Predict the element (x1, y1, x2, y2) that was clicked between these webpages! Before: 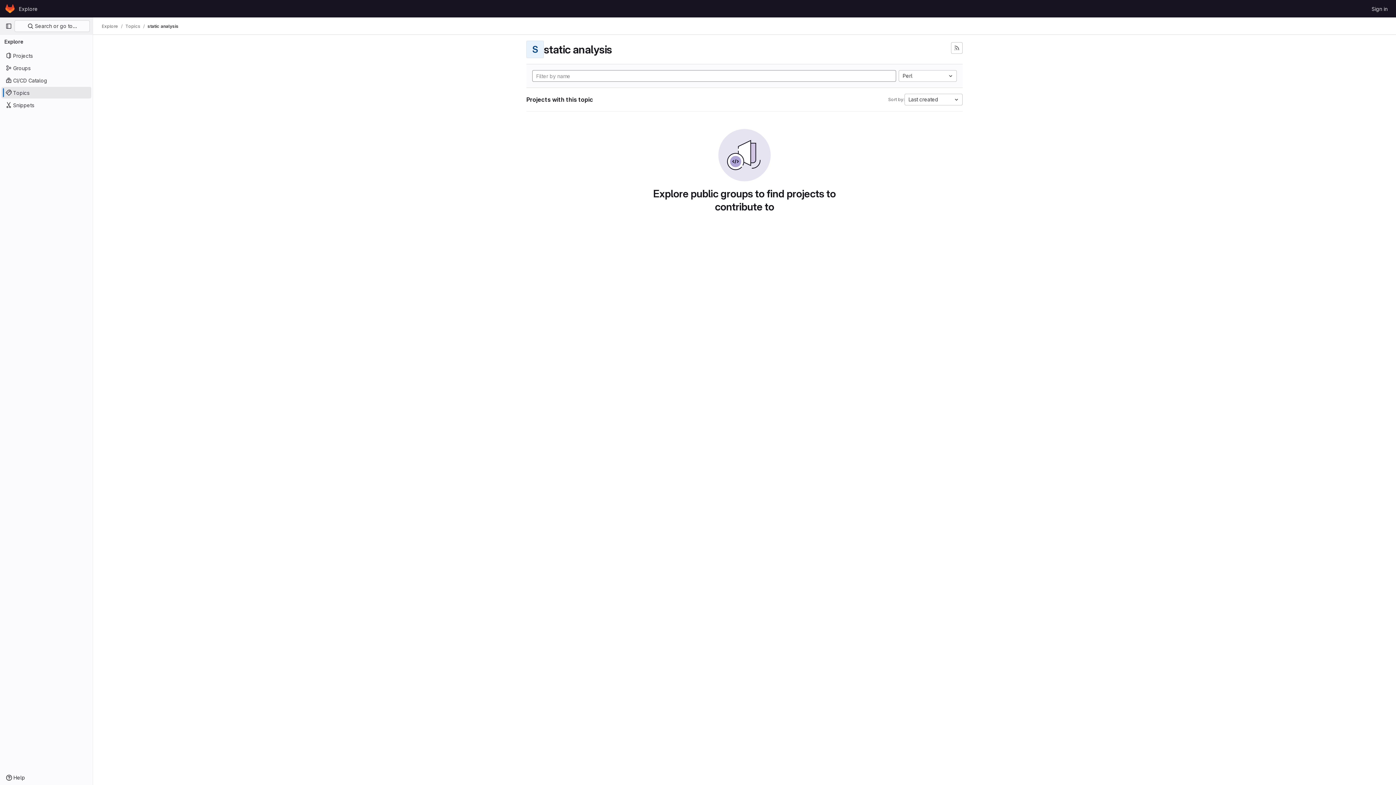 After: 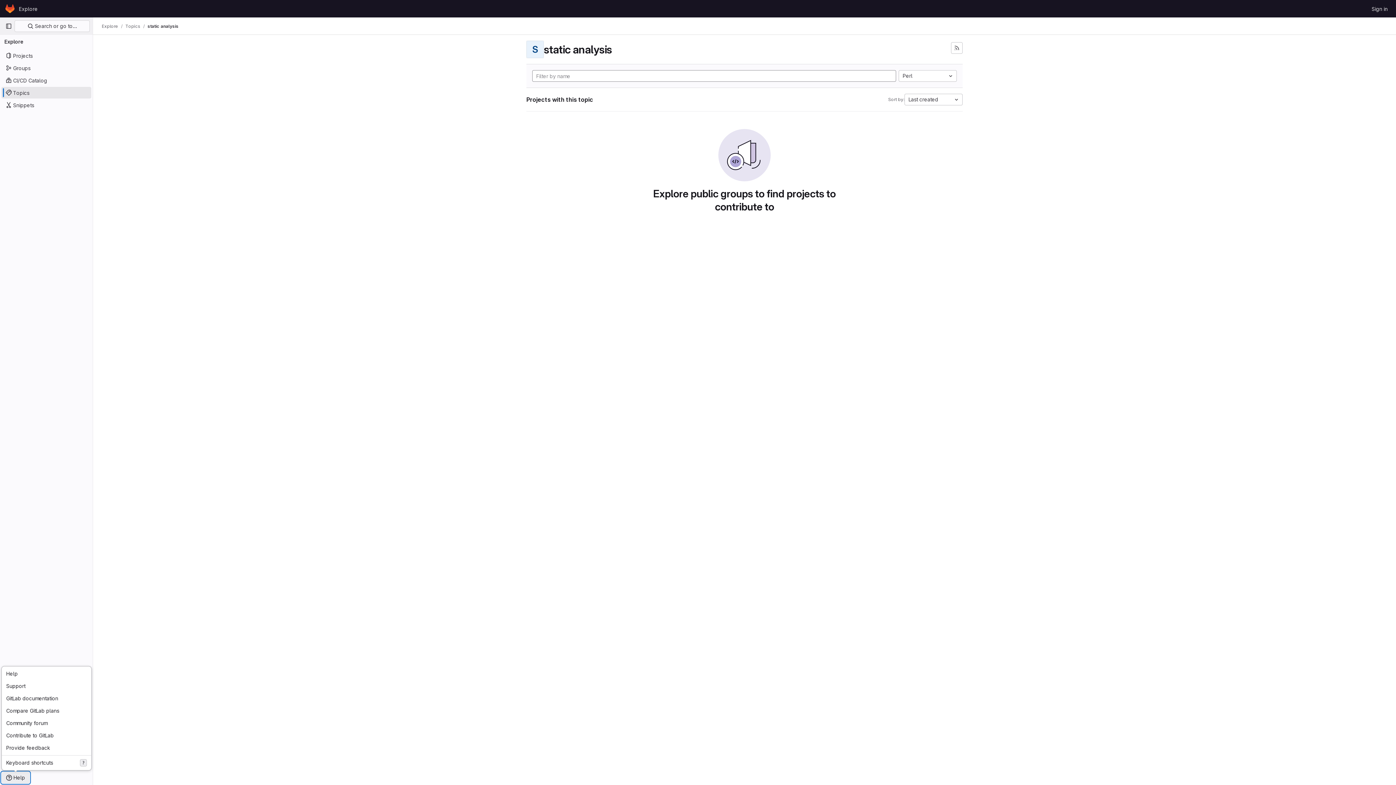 Action: bbox: (1, 772, 29, 784) label: Help